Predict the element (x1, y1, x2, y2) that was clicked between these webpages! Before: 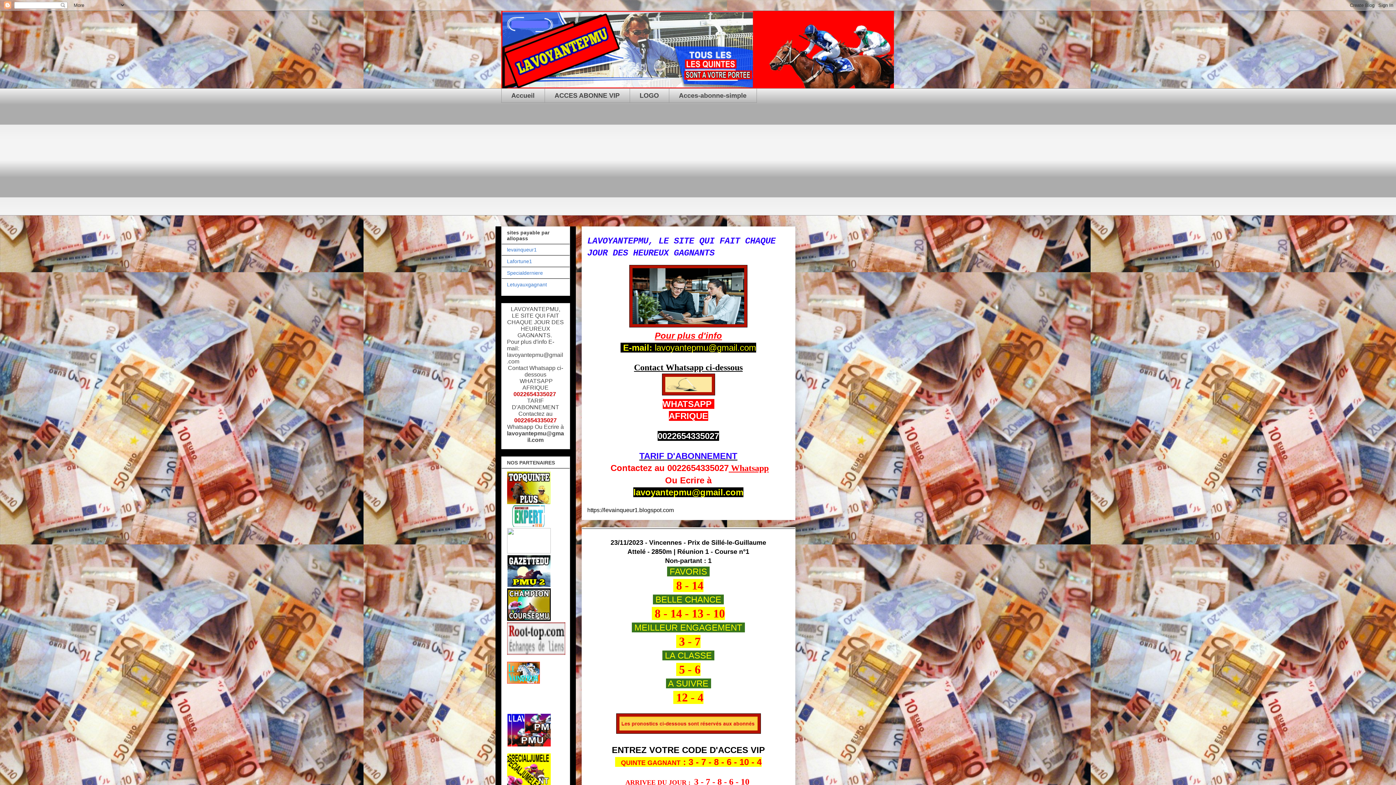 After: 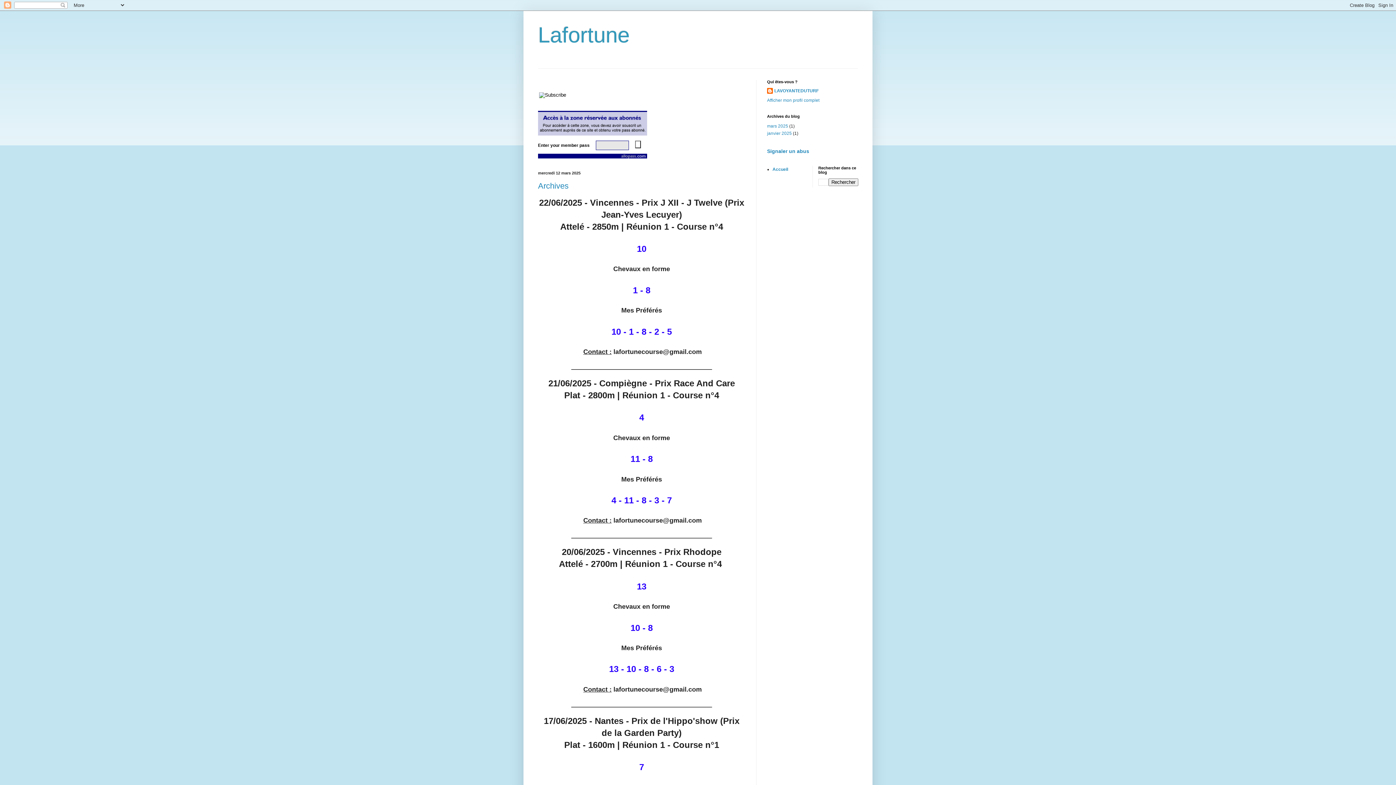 Action: label: Lafortune1 bbox: (507, 258, 532, 264)